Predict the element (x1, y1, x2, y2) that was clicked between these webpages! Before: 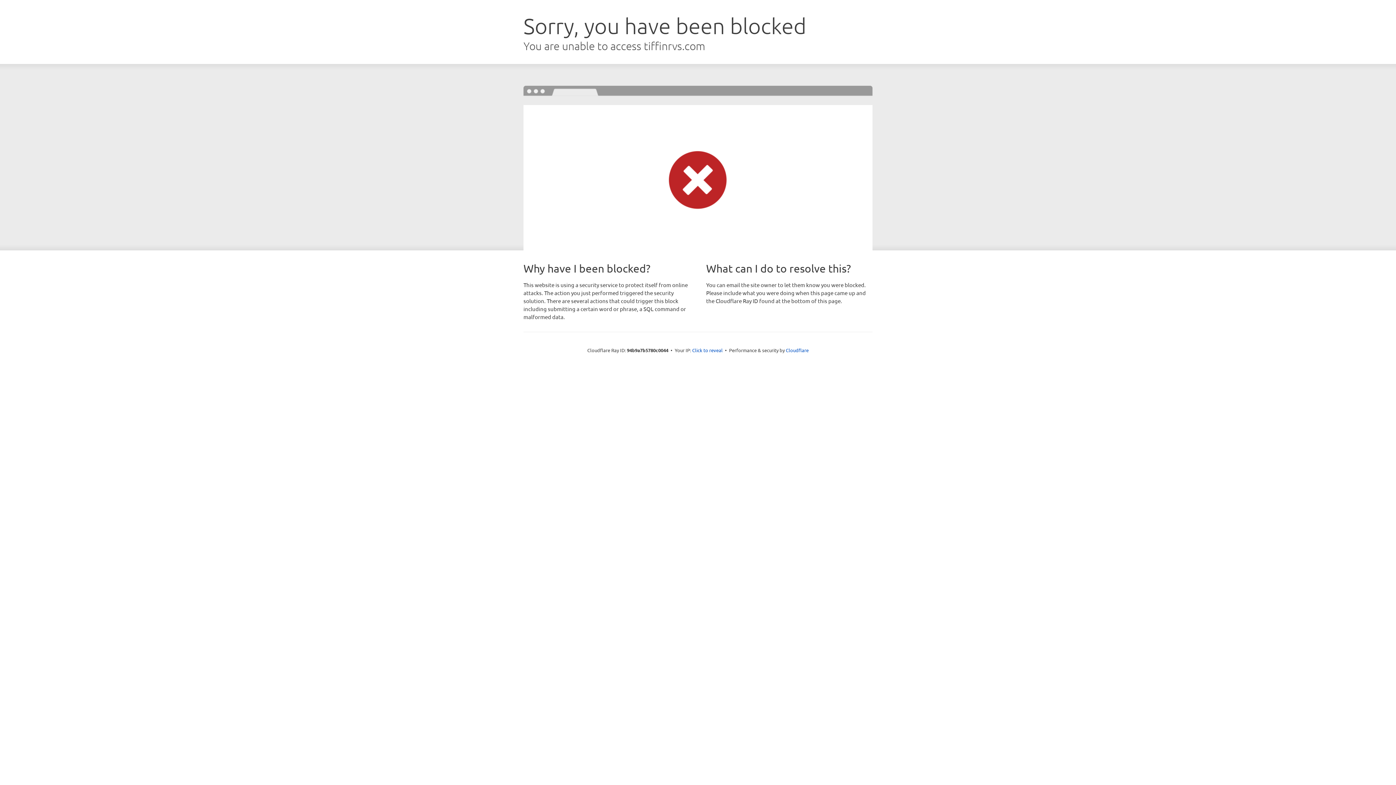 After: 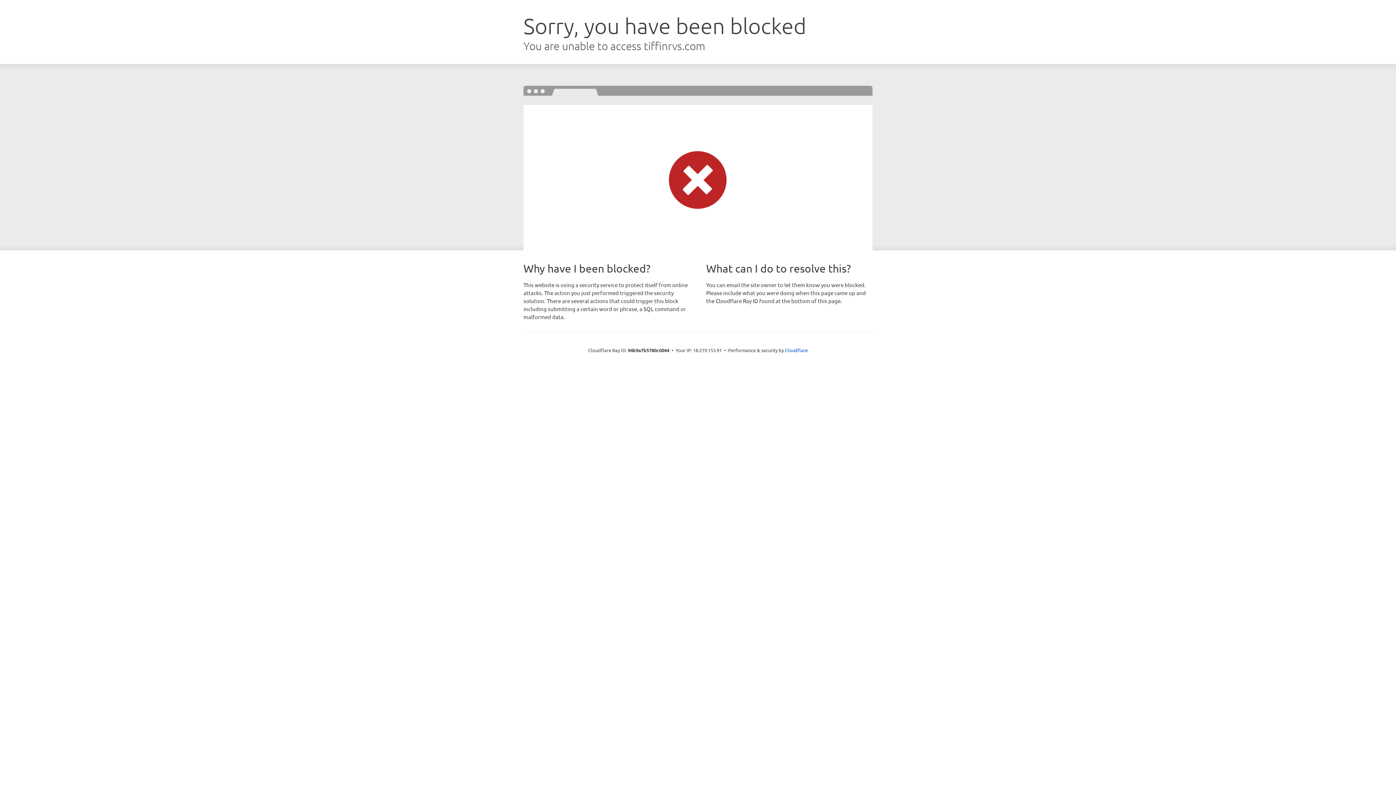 Action: label: Click to reveal bbox: (692, 346, 722, 353)